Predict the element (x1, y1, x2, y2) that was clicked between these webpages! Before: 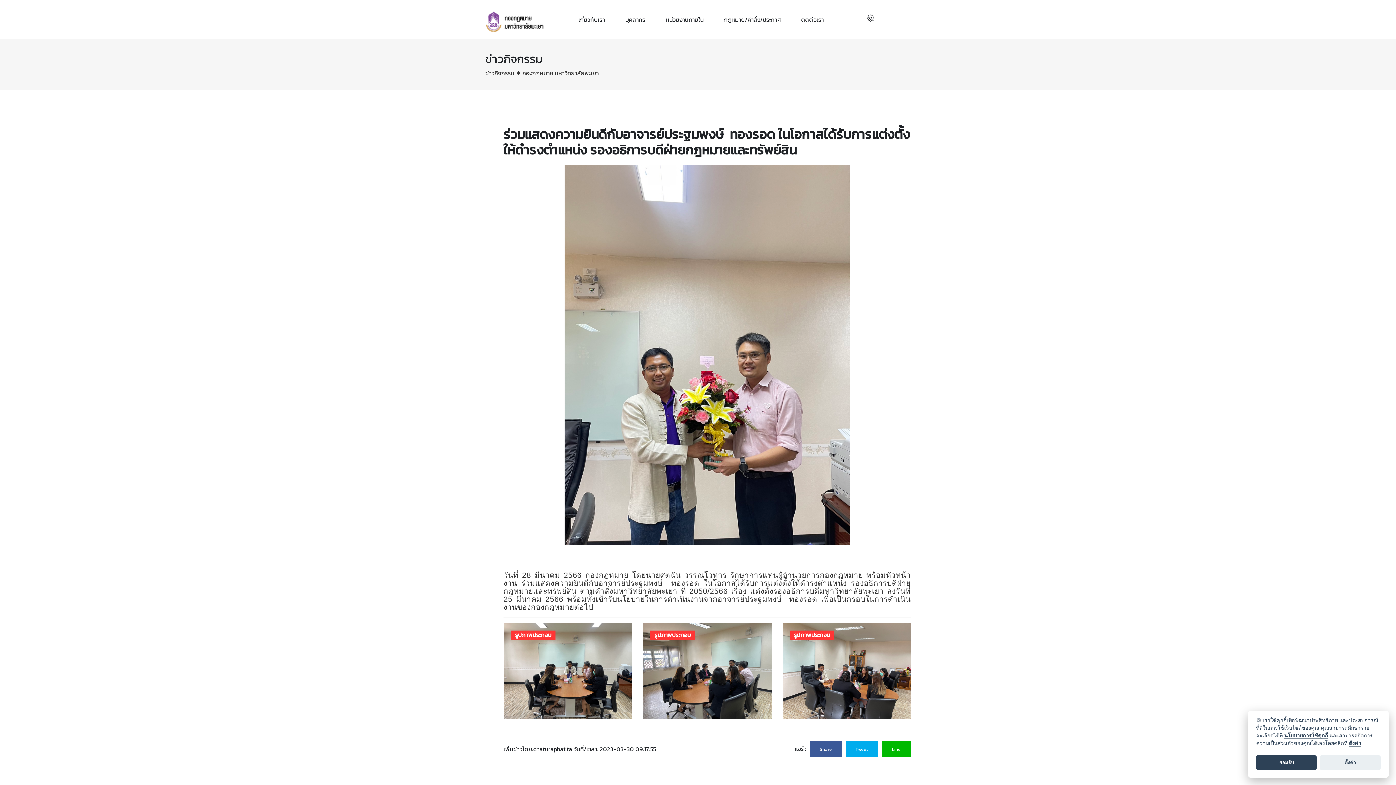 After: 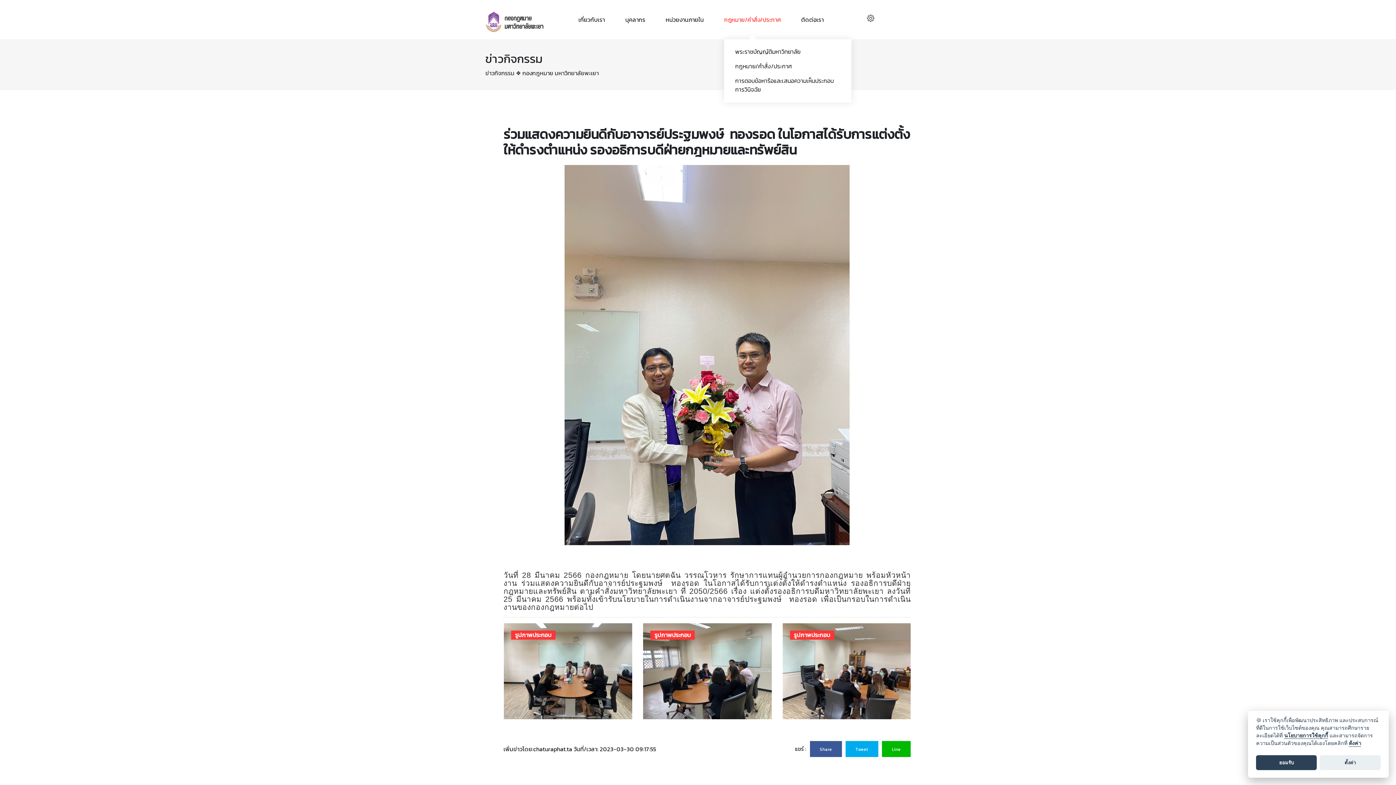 Action: bbox: (724, 0, 781, 39) label: กฎหมาย/คำสั่ง/ประกาศ